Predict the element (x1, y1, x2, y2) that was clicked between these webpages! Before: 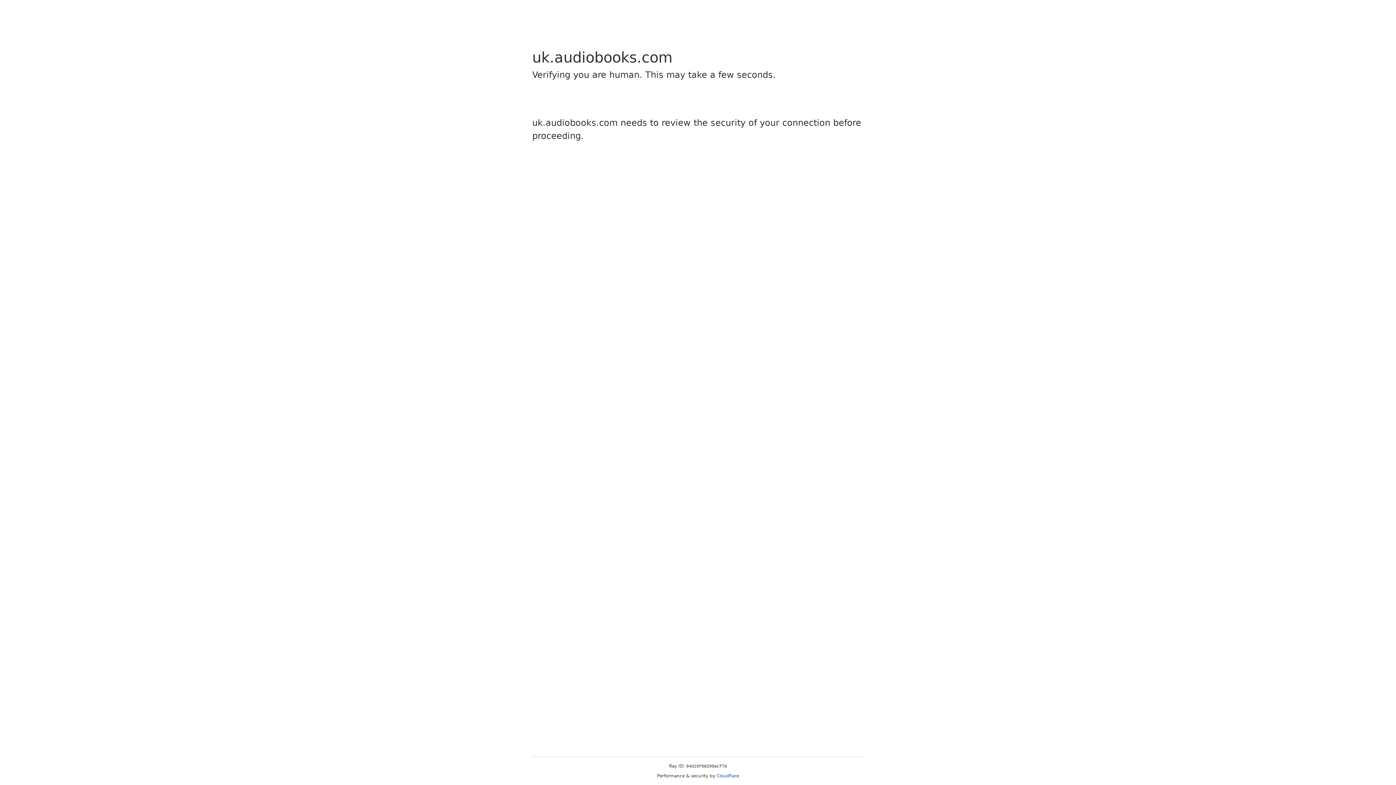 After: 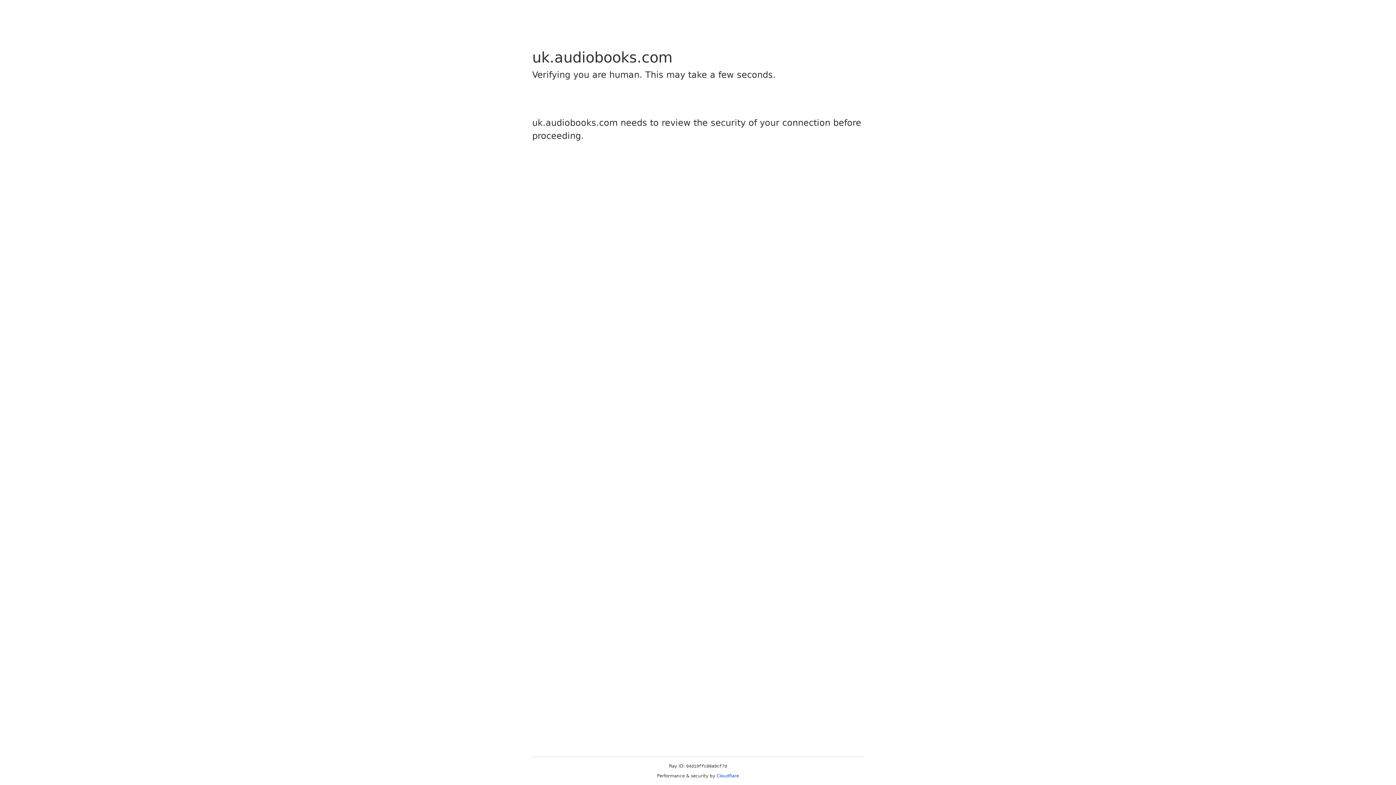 Action: label: Cloudflare bbox: (716, 773, 739, 778)